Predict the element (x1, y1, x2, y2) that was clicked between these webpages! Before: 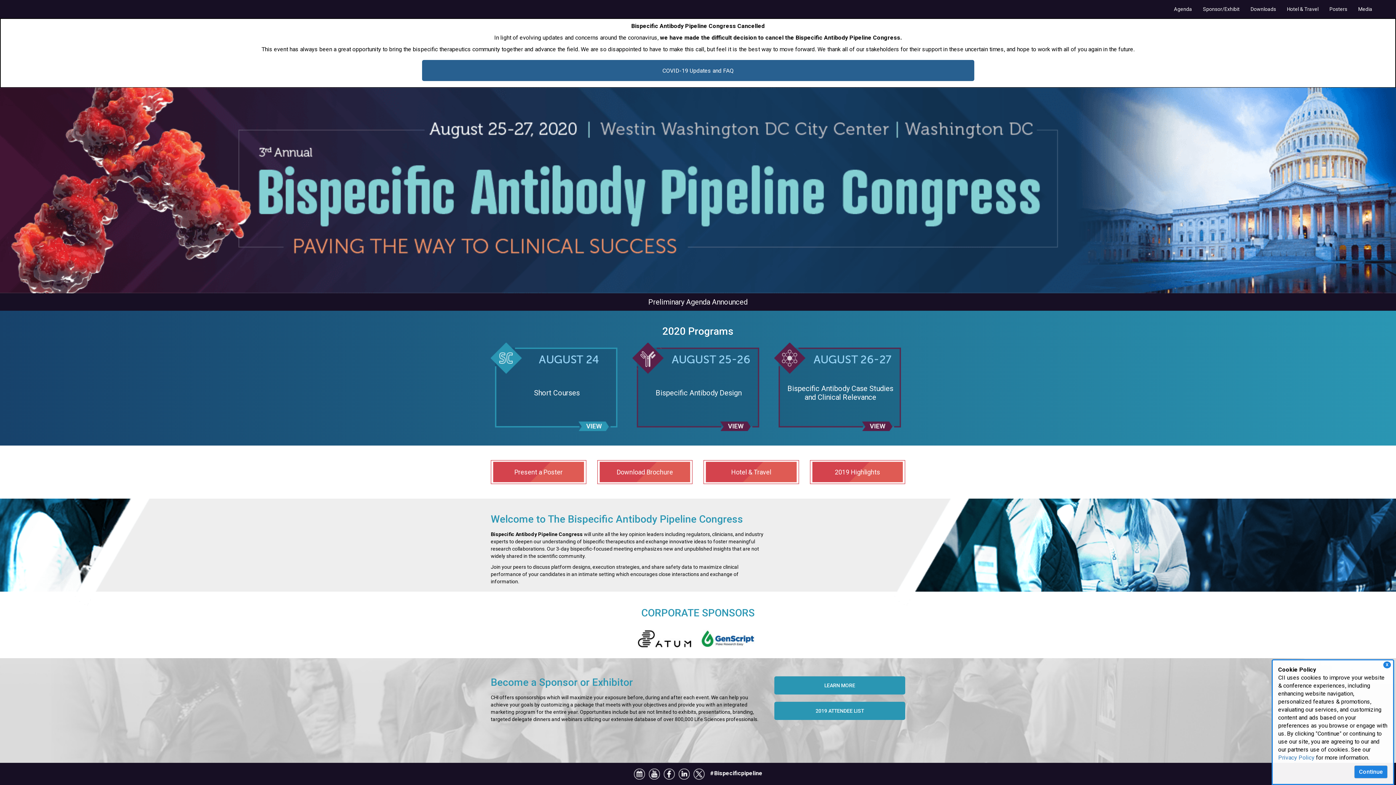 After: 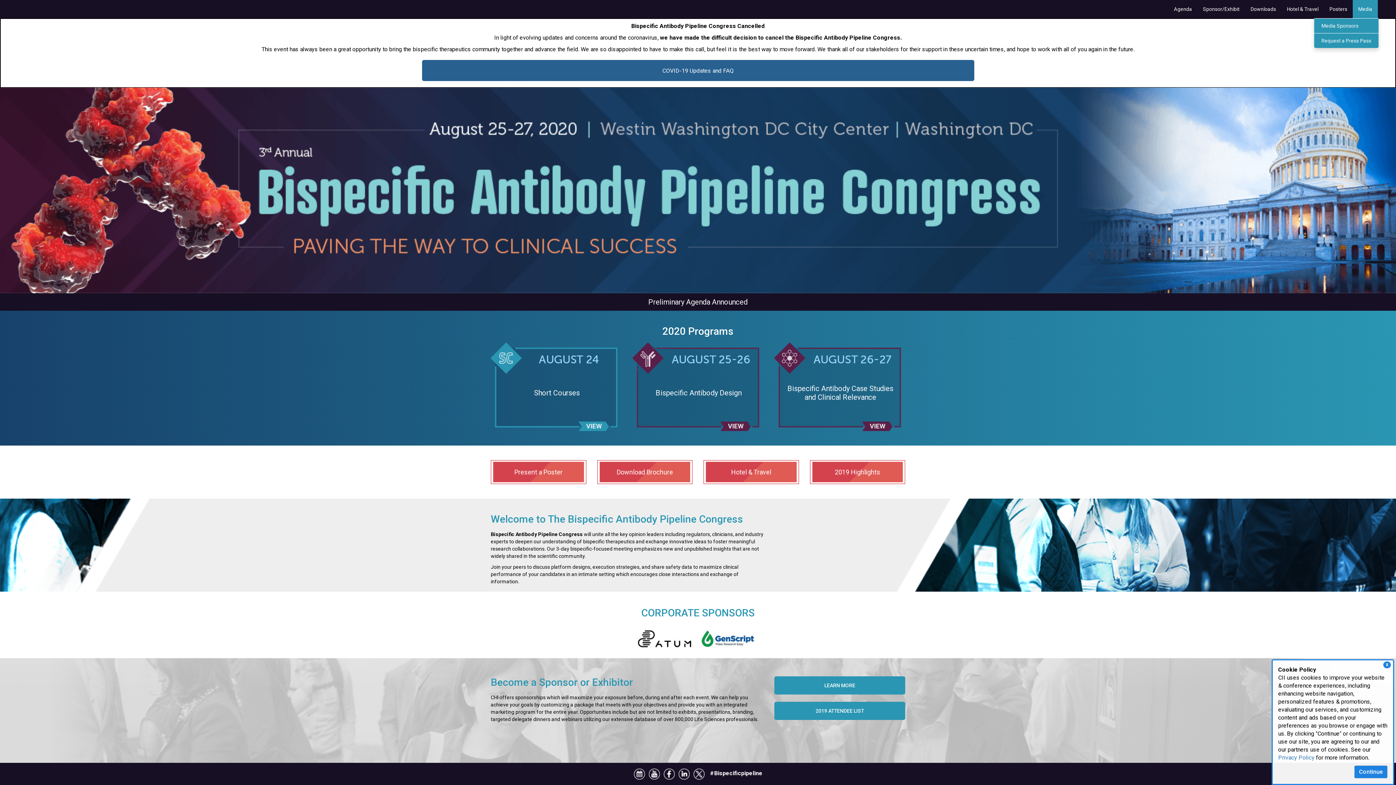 Action: bbox: (1353, 0, 1378, 18) label: Media